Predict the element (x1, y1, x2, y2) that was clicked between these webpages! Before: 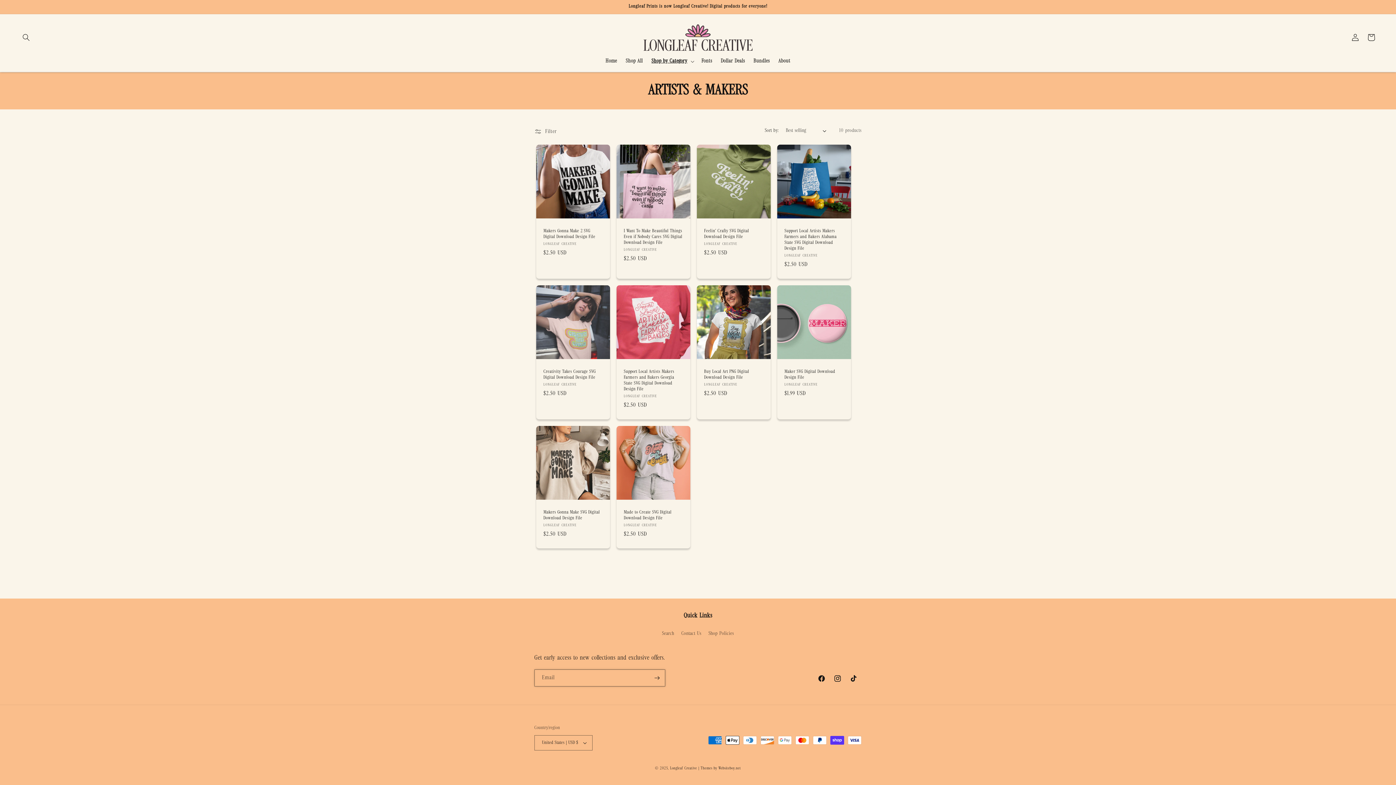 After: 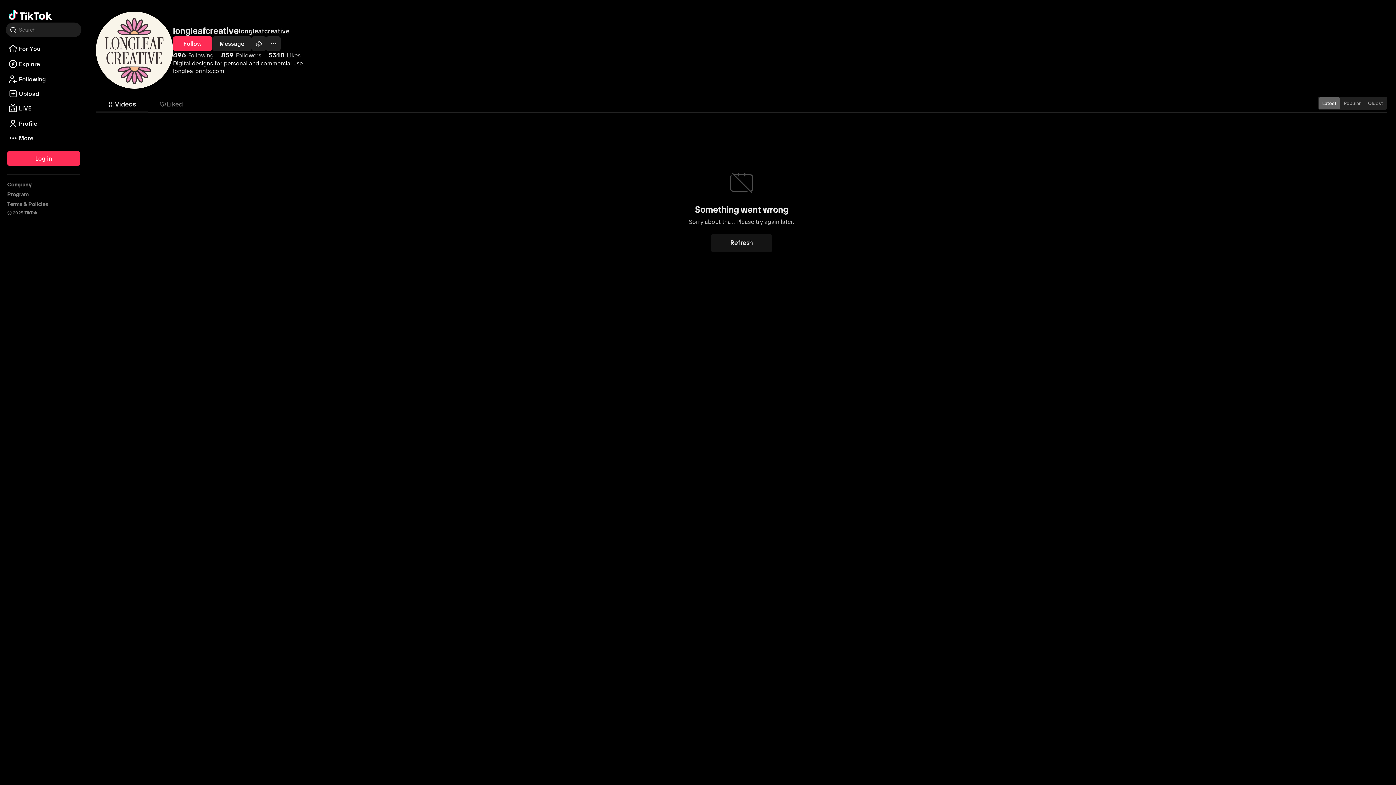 Action: bbox: (845, 670, 861, 686) label: TikTok